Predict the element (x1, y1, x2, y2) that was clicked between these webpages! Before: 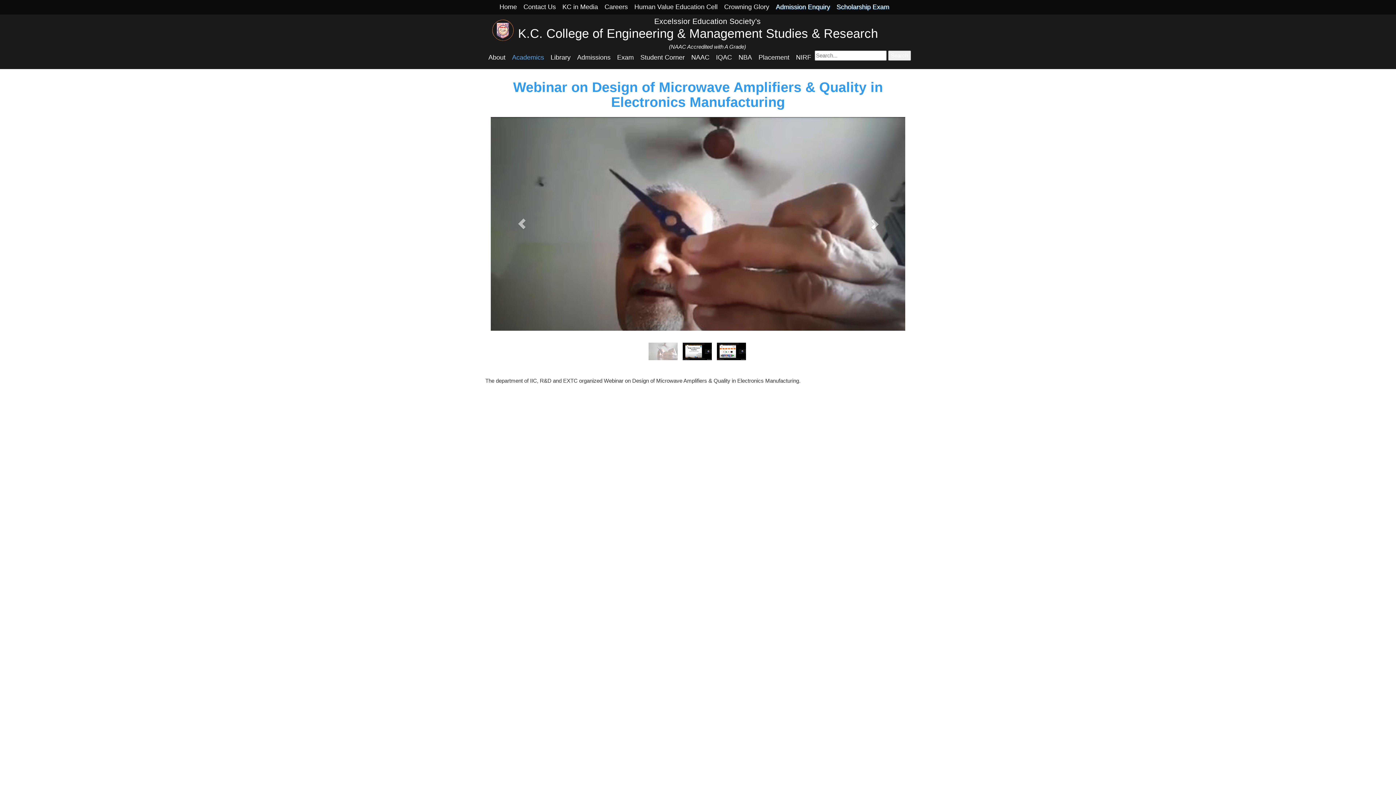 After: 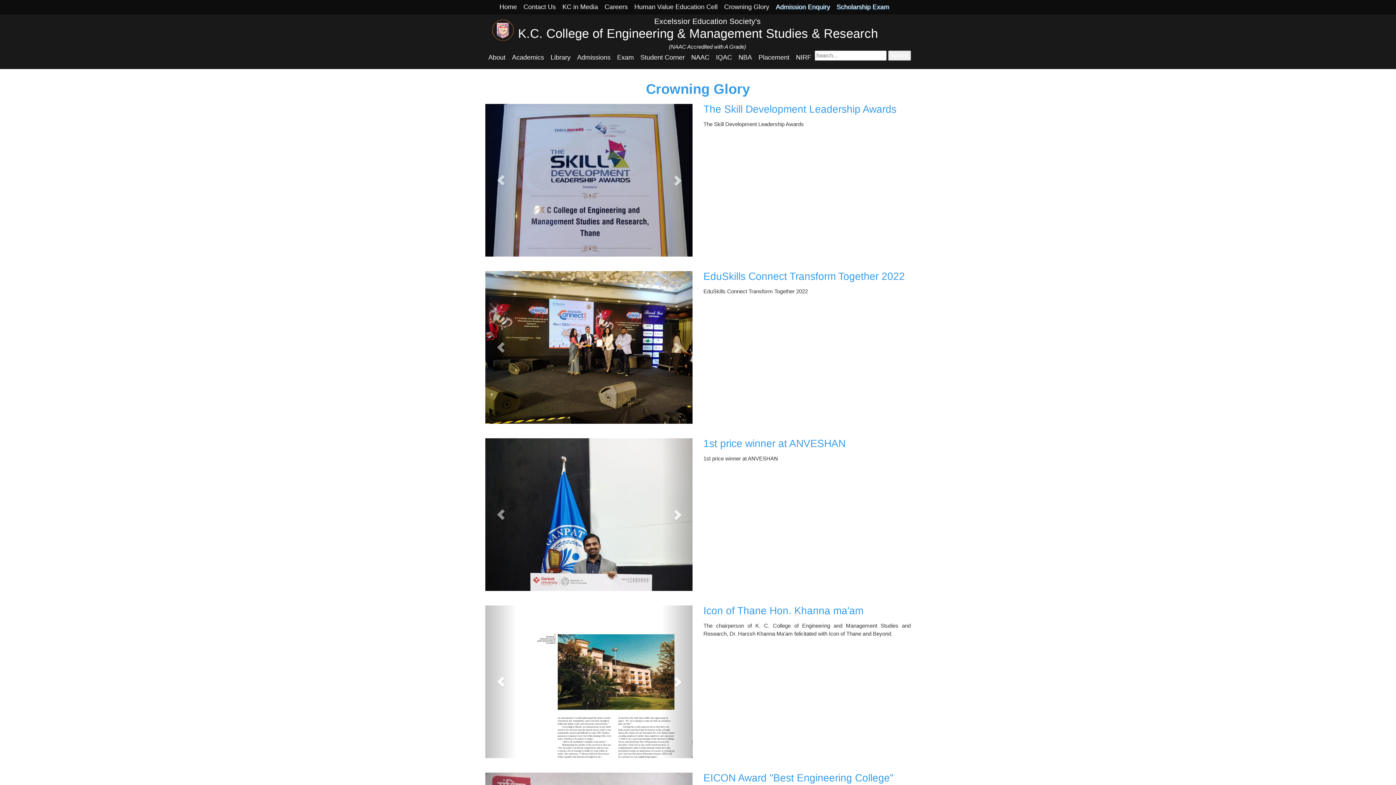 Action: label: Crowning Glory bbox: (721, 0, 772, 13)